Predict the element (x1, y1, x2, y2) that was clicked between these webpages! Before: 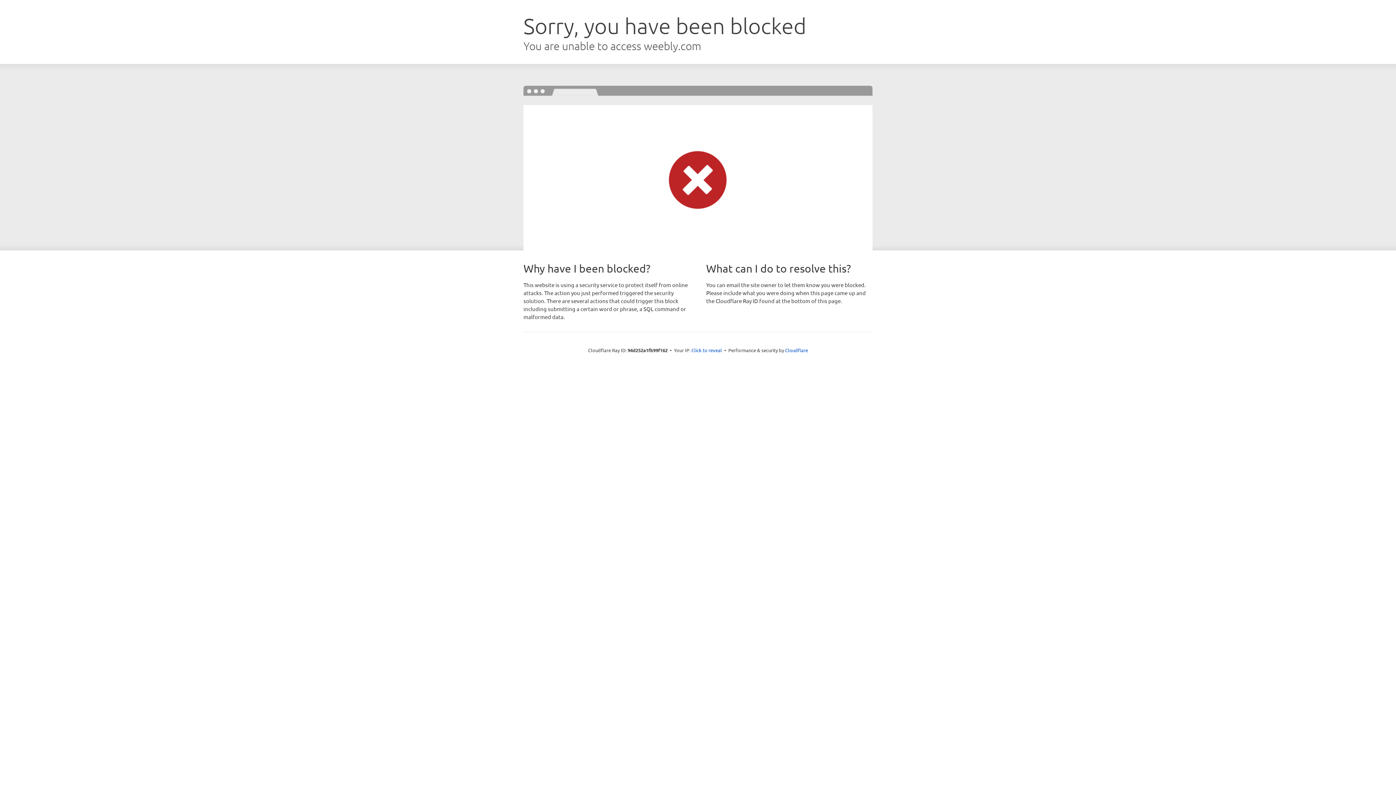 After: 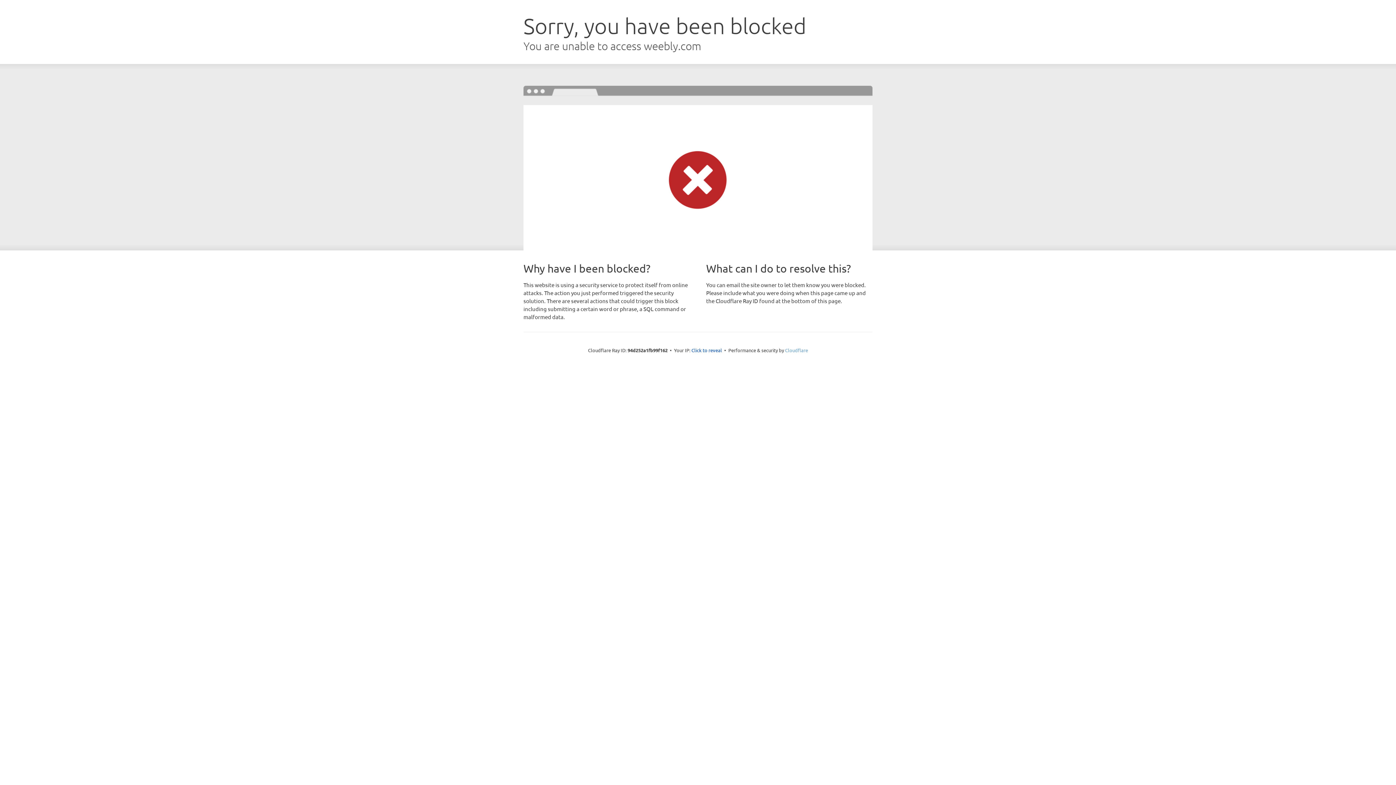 Action: label: Cloudflare bbox: (785, 347, 808, 353)